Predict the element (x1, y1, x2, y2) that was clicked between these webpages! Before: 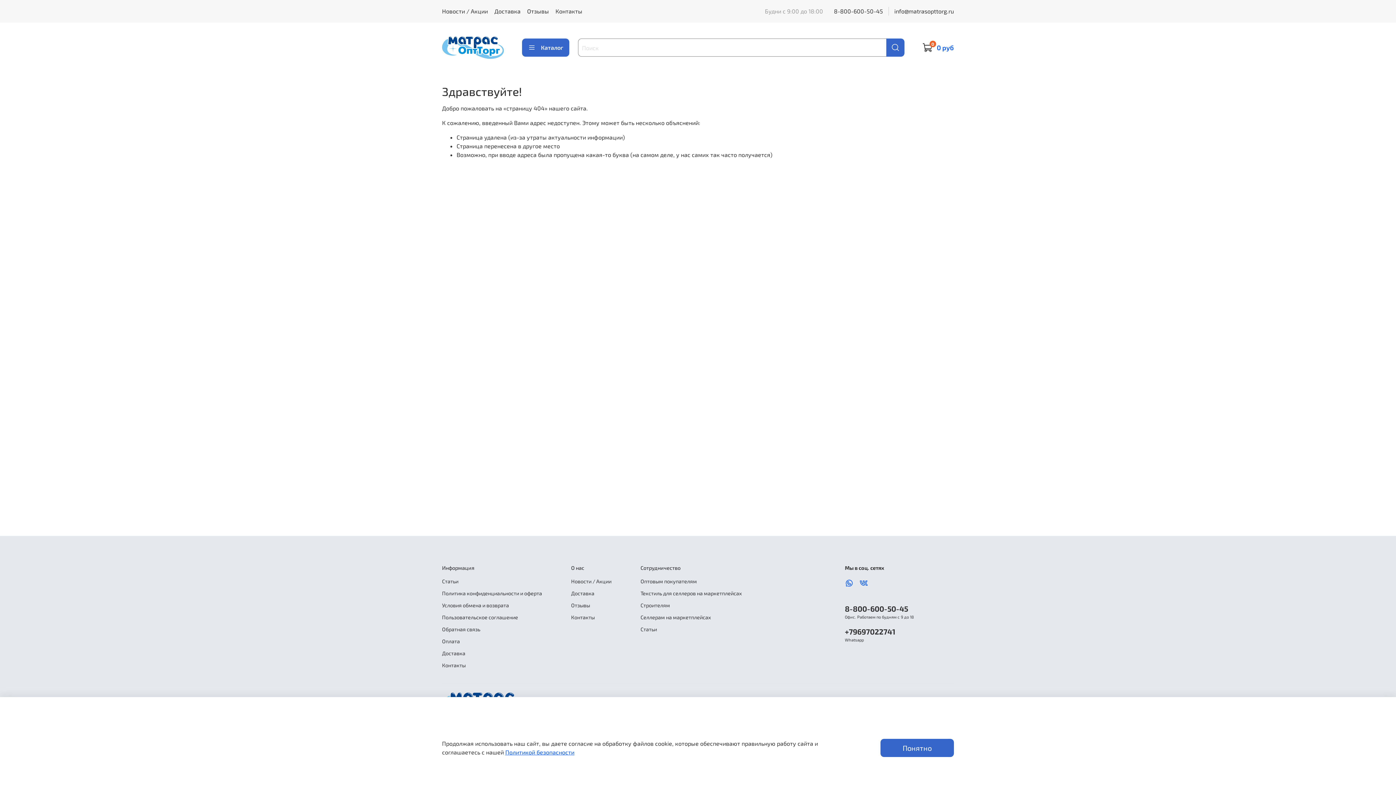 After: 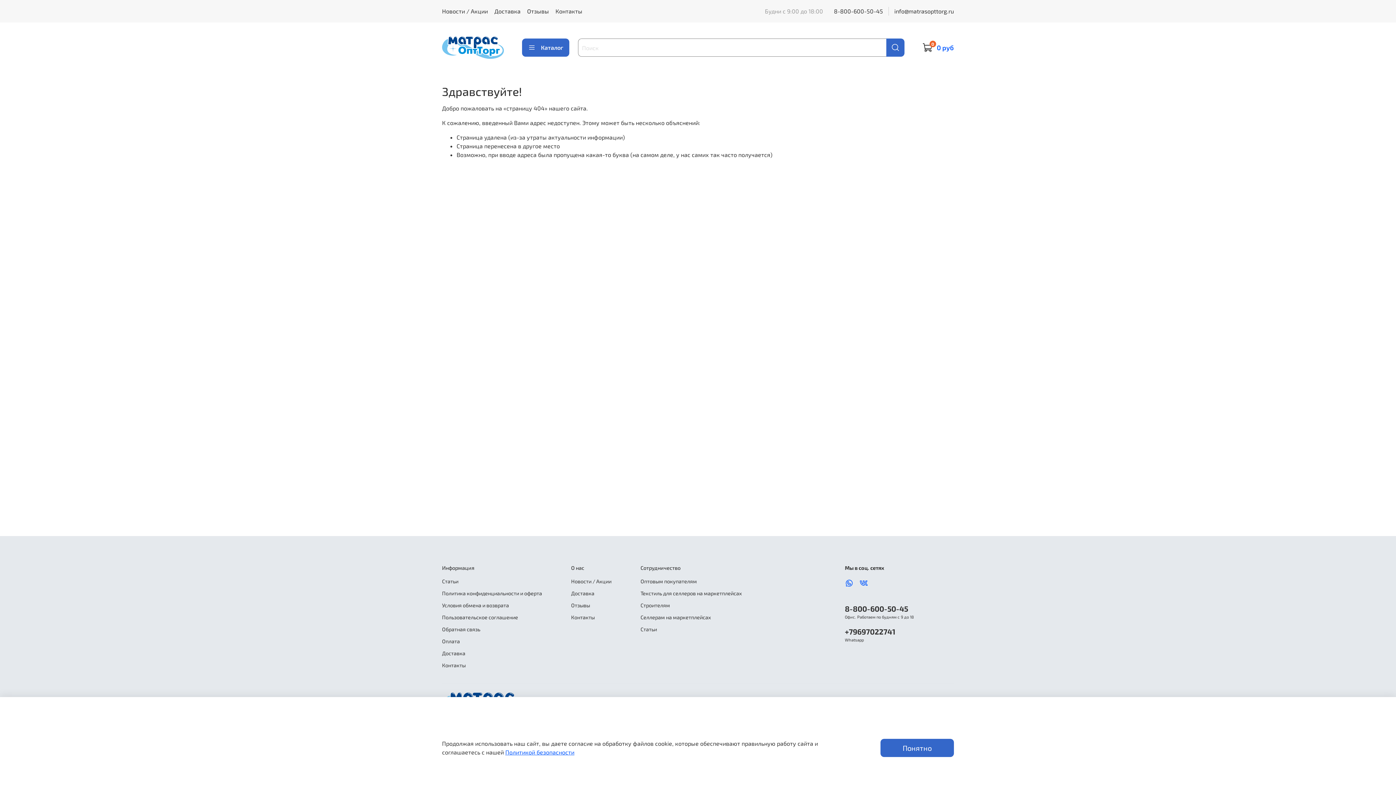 Action: label: 8-800-600-50-45 bbox: (845, 604, 908, 613)